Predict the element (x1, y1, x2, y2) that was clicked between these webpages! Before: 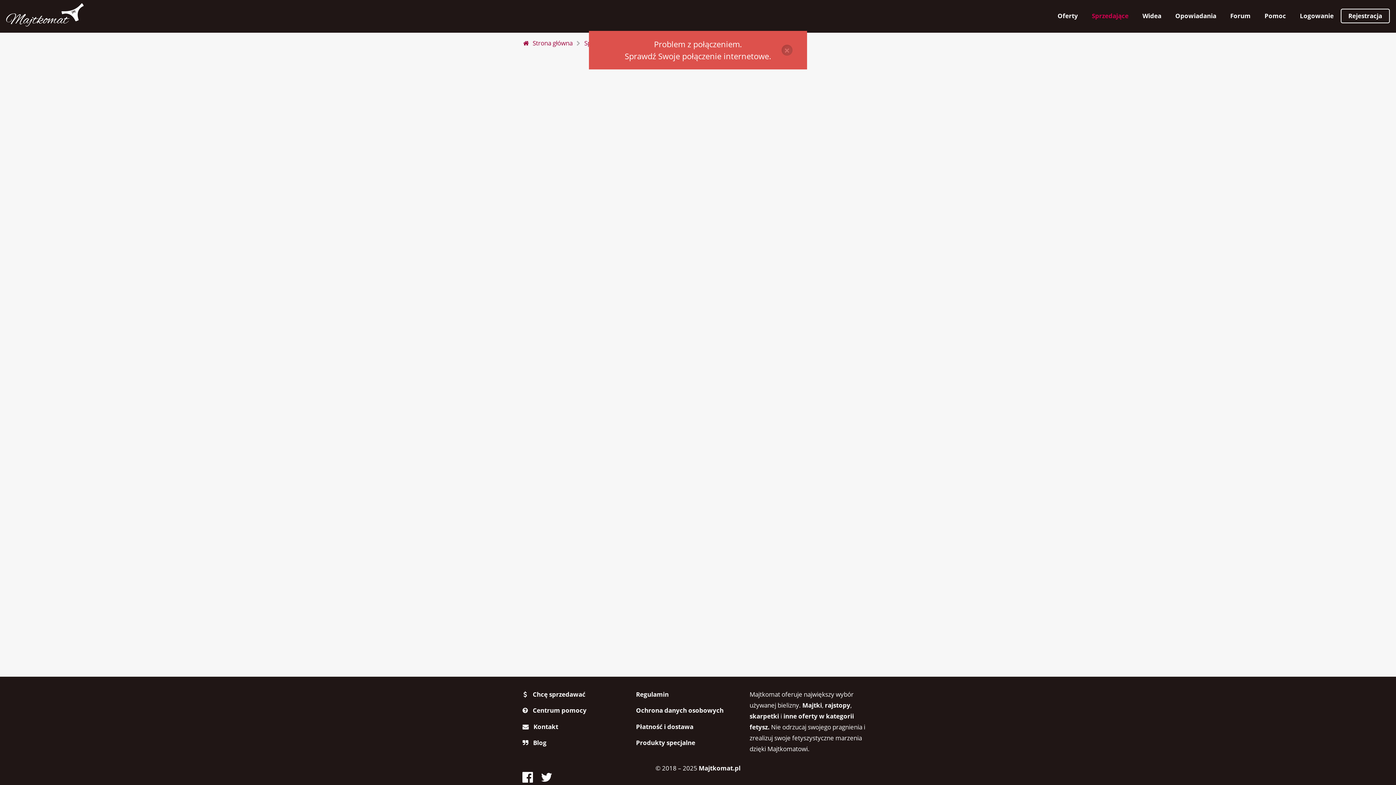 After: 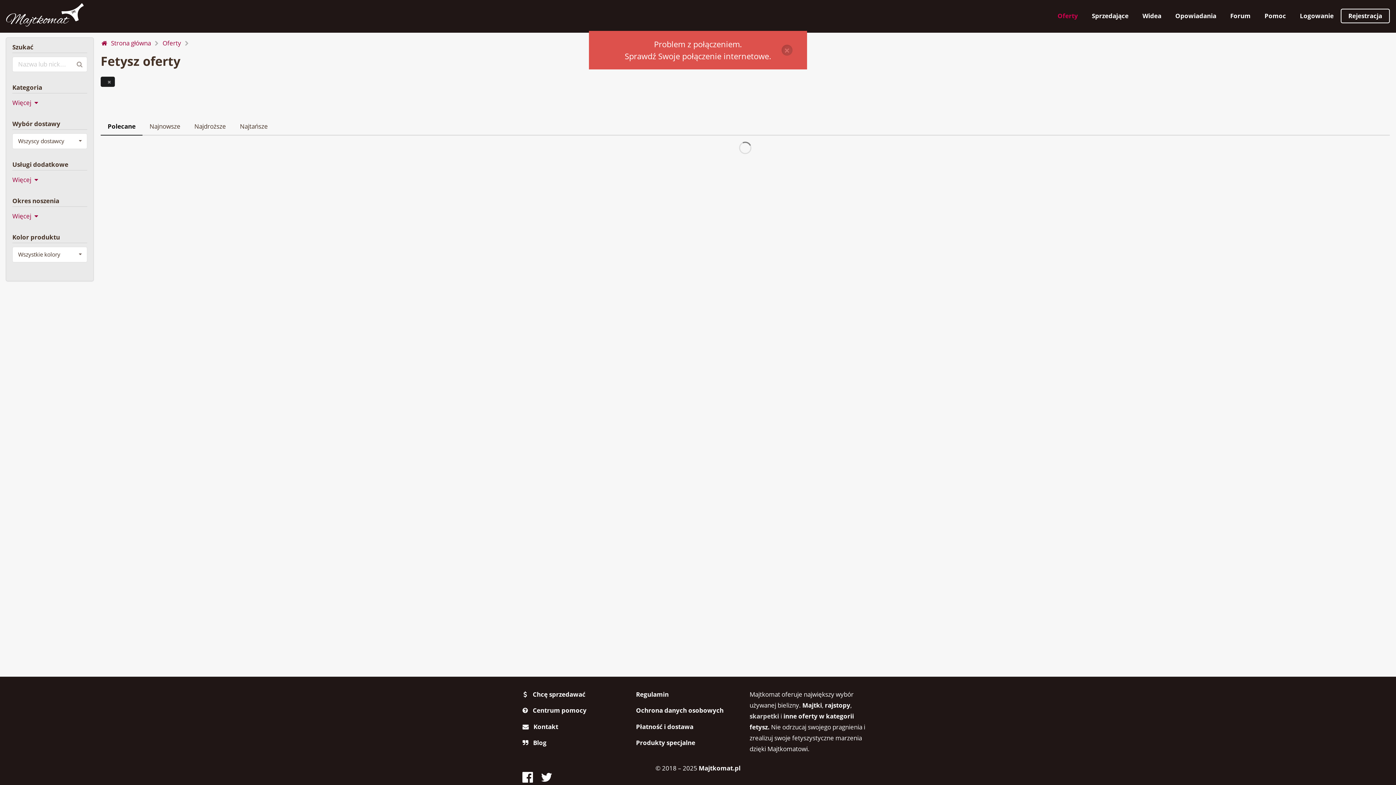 Action: bbox: (749, 712, 779, 720) label: skarpetki